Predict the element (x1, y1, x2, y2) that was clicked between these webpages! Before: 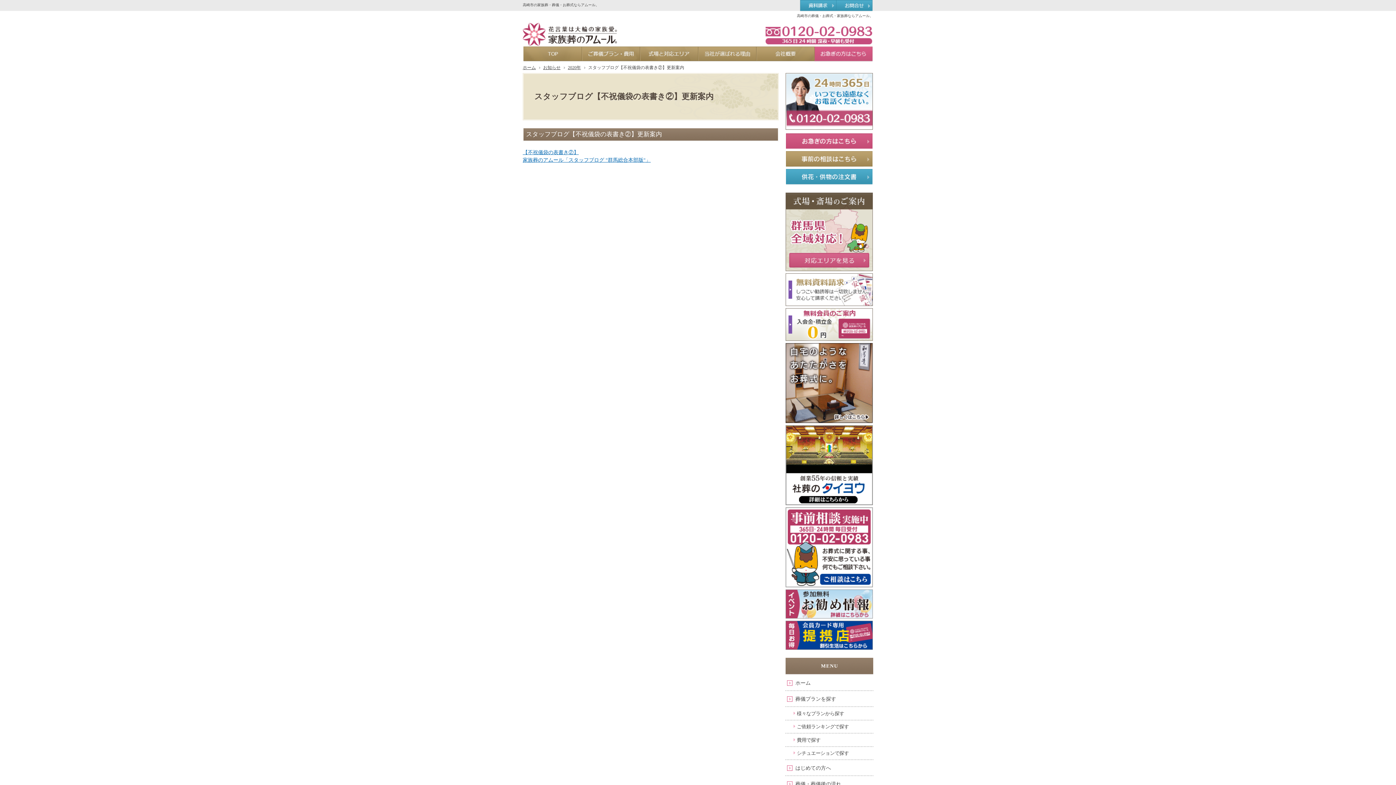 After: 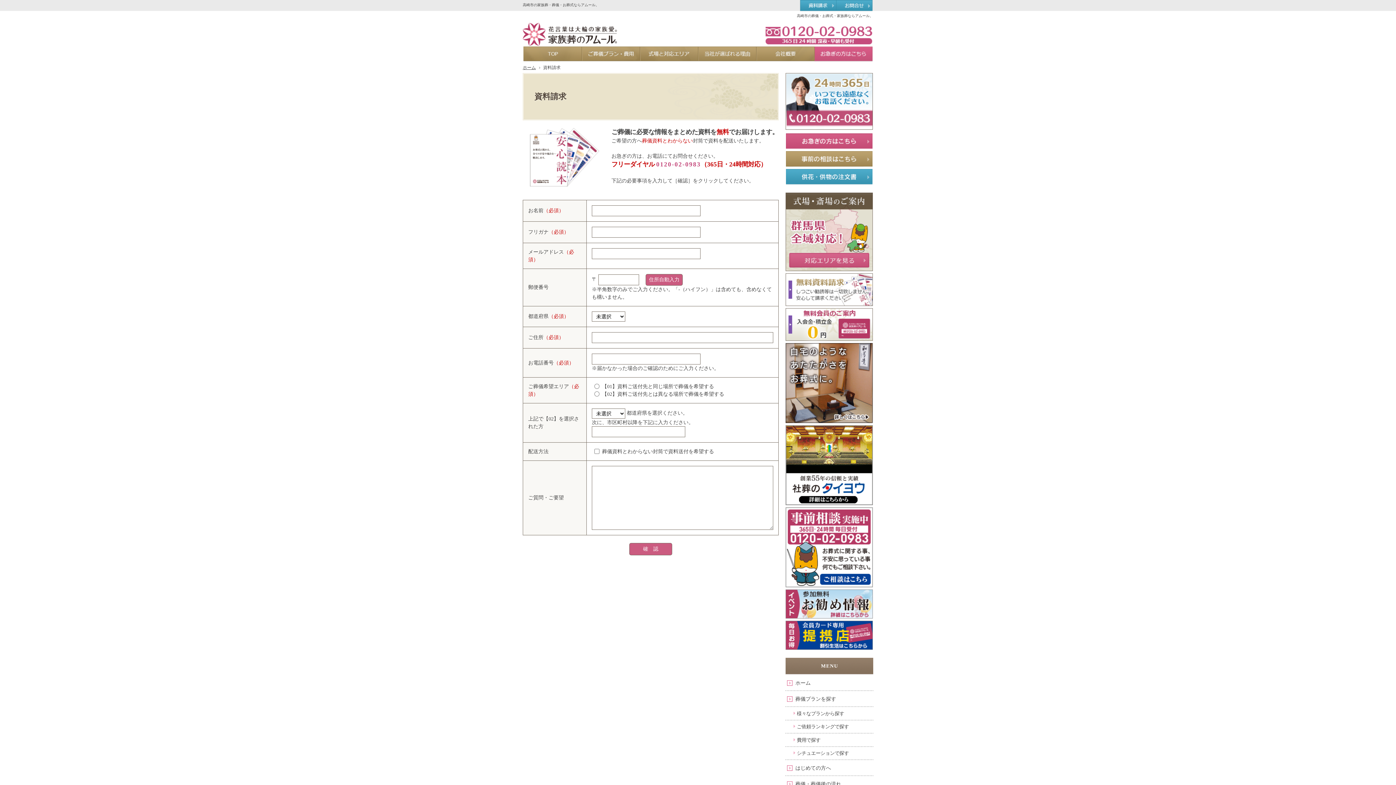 Action: bbox: (785, 286, 873, 292)